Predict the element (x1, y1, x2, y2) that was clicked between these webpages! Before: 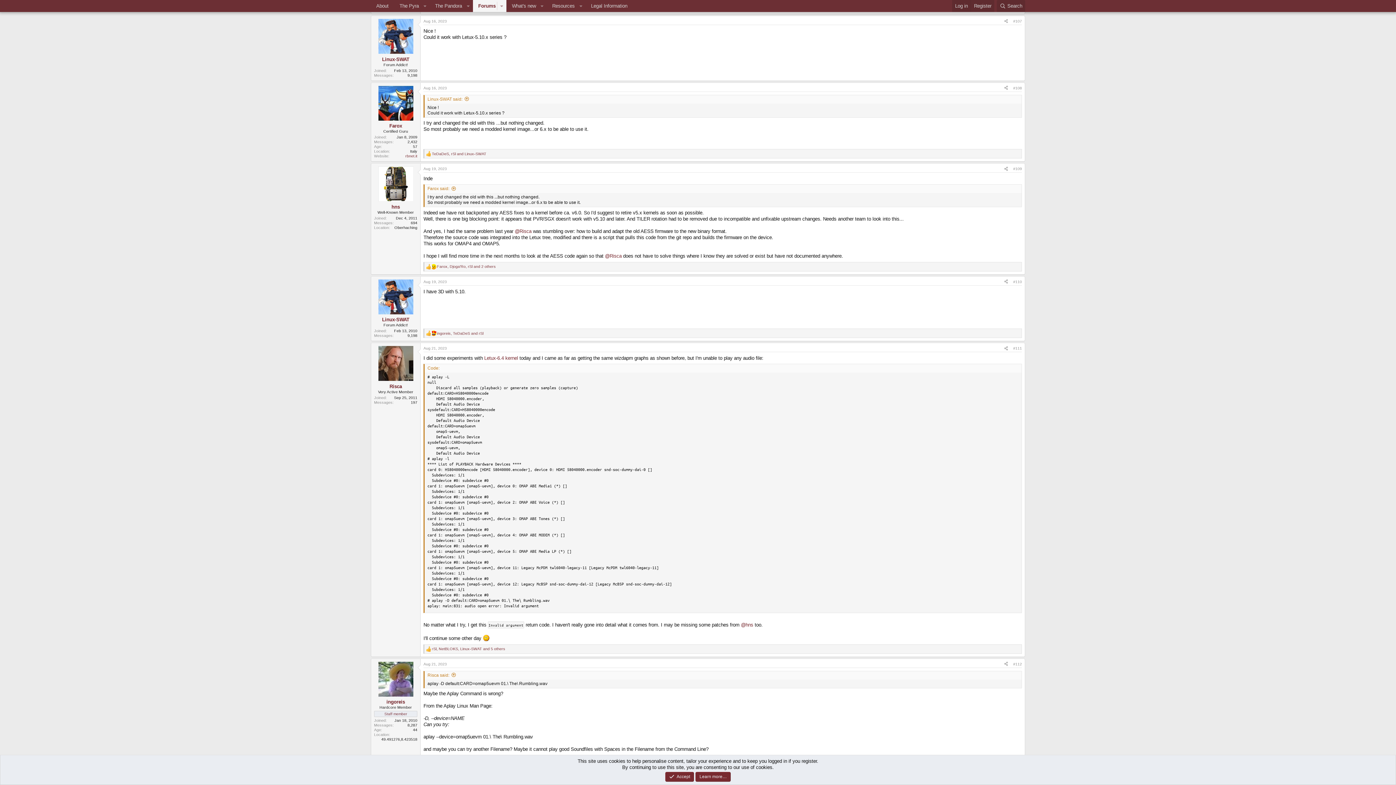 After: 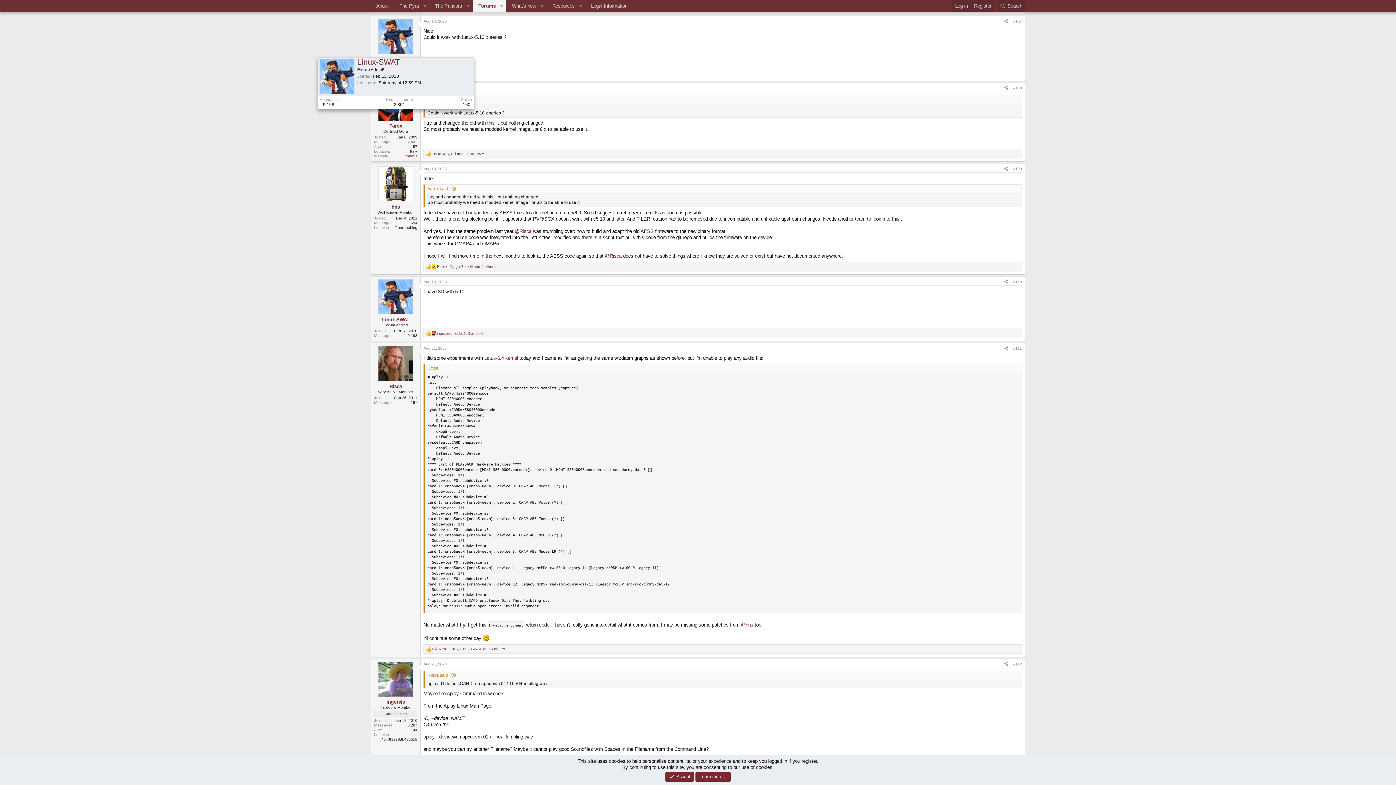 Action: bbox: (378, 18, 413, 53)